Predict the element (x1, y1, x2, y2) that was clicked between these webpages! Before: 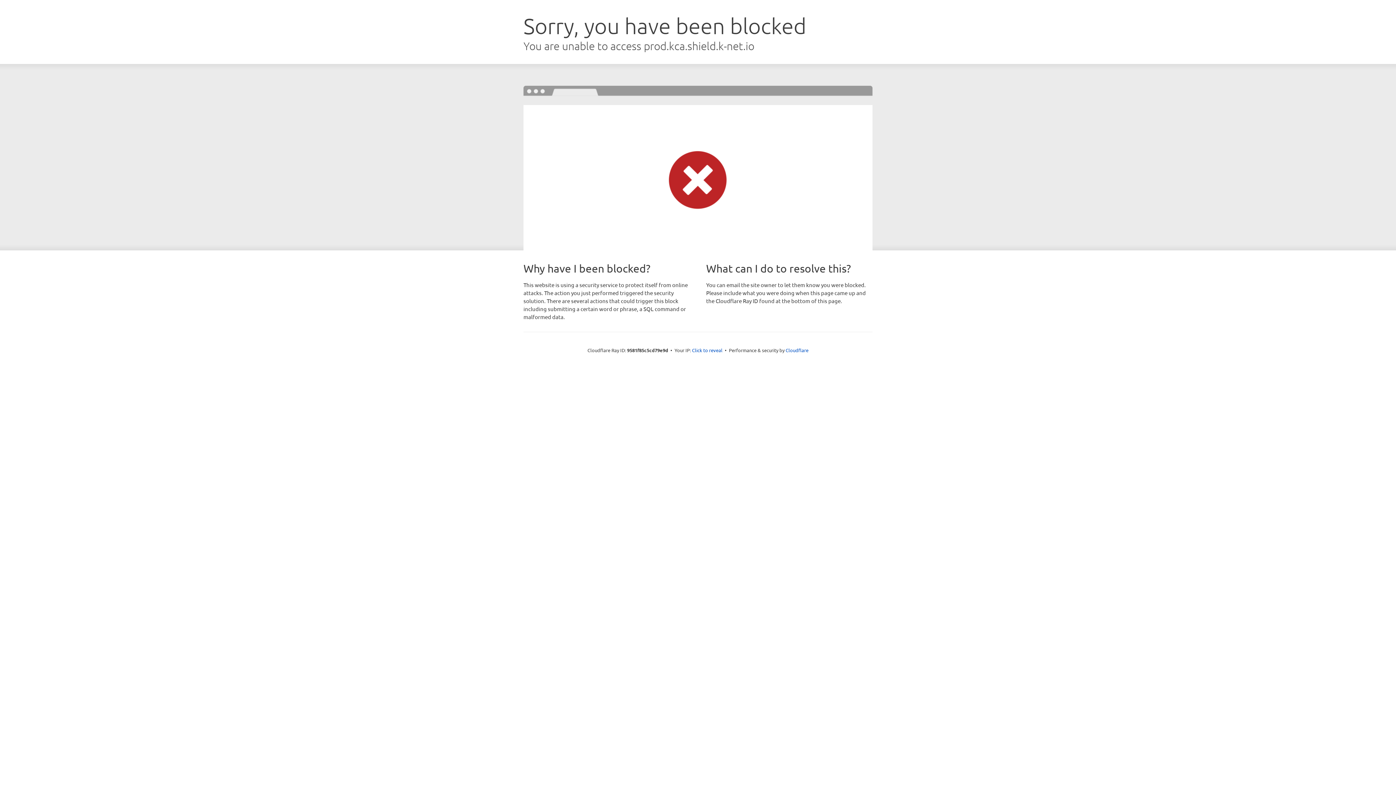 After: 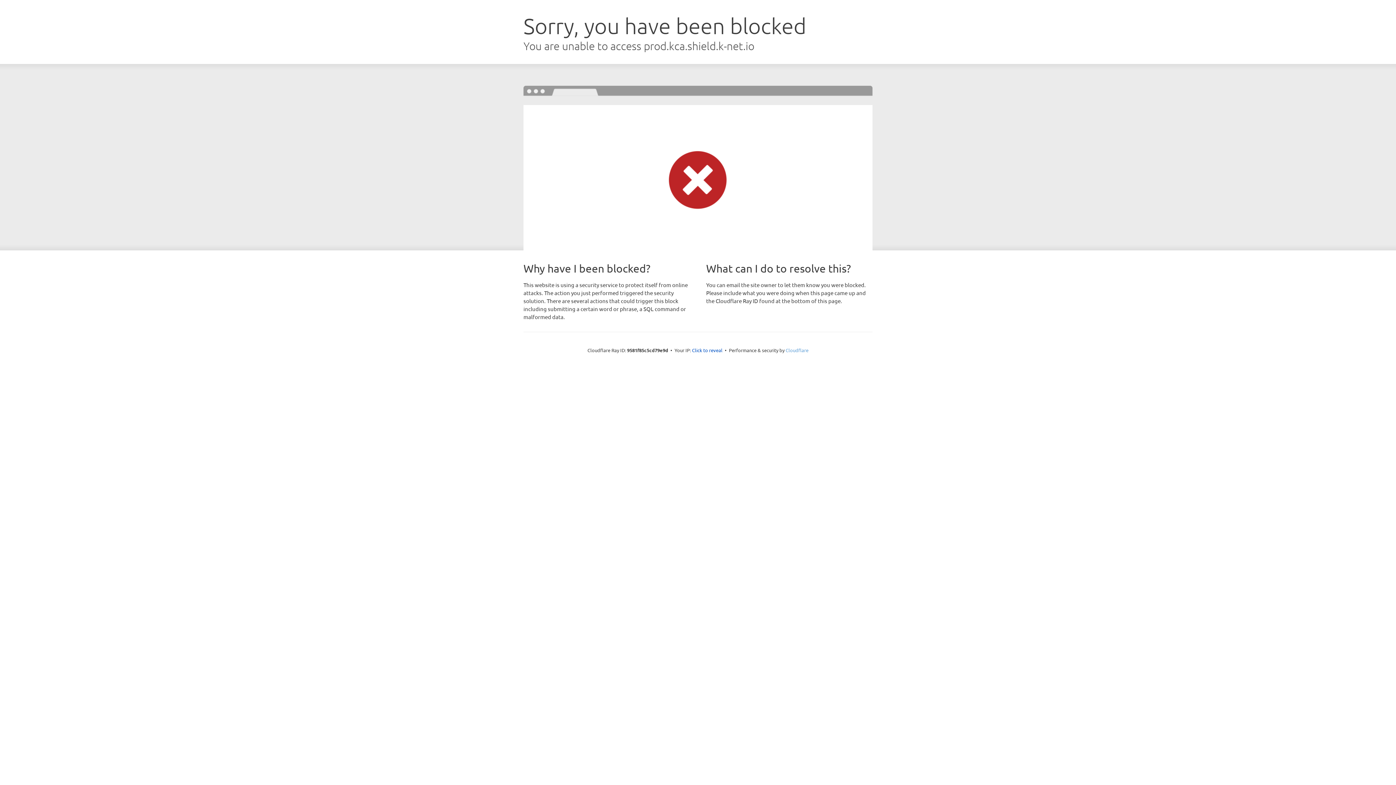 Action: label: Cloudflare bbox: (785, 347, 808, 353)